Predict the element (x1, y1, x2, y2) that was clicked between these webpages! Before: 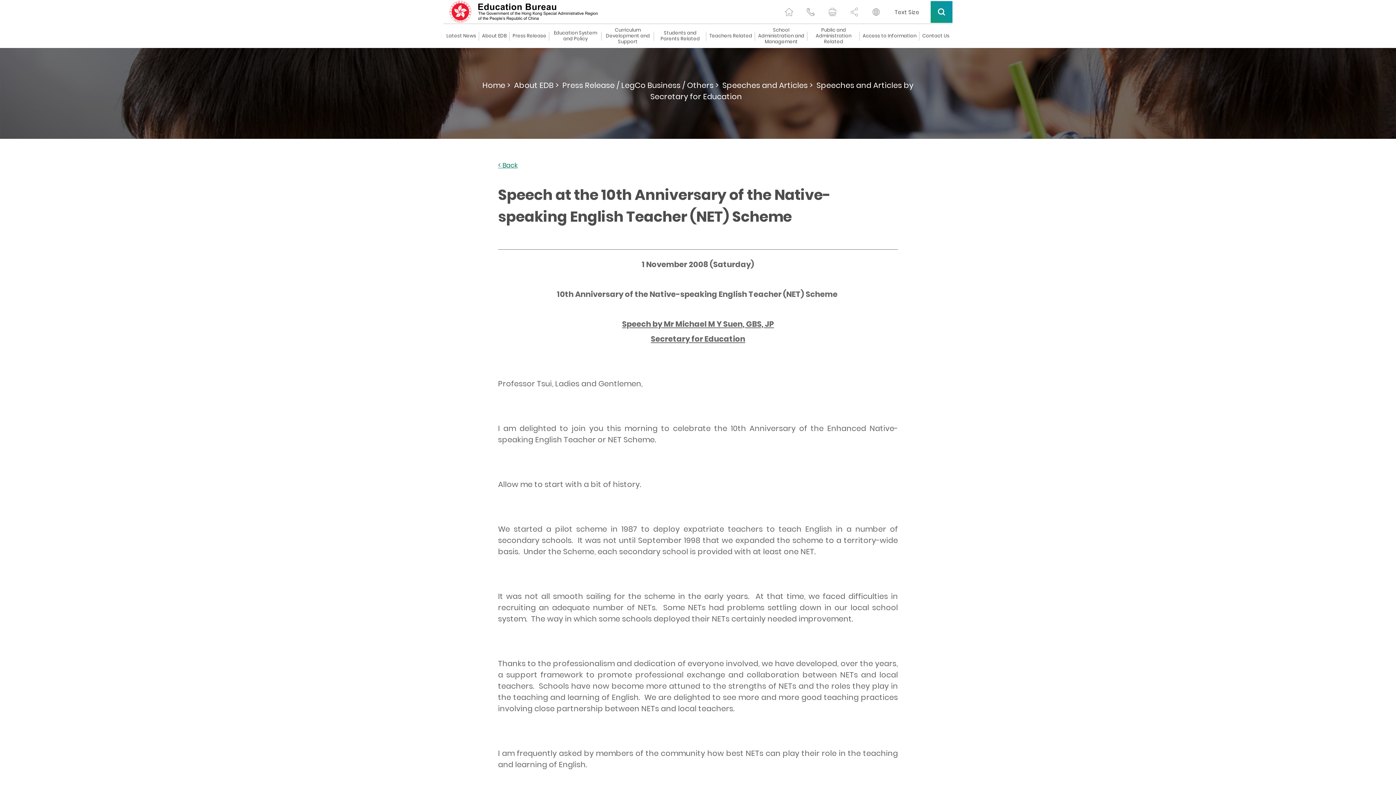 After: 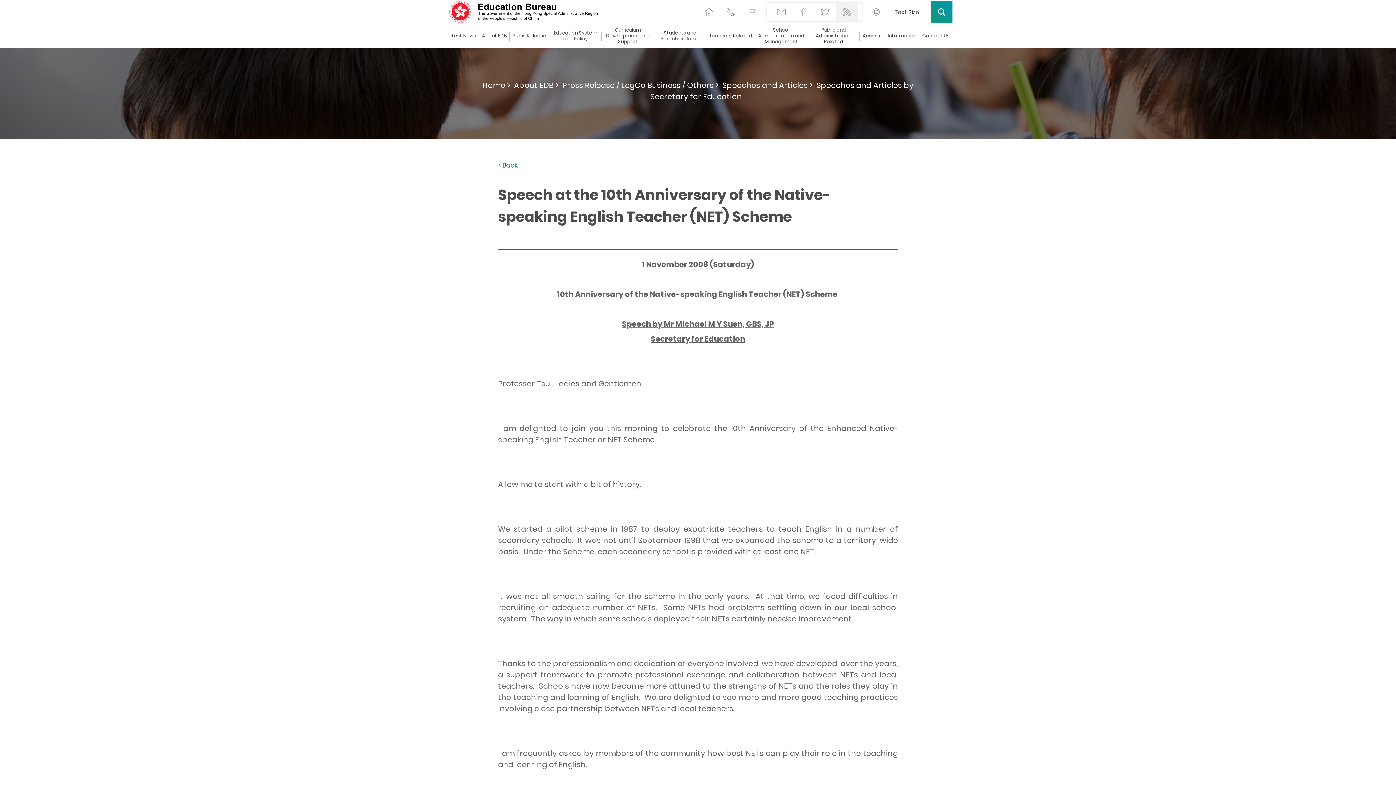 Action: bbox: (845, 2, 863, 20) label: Toggle Share